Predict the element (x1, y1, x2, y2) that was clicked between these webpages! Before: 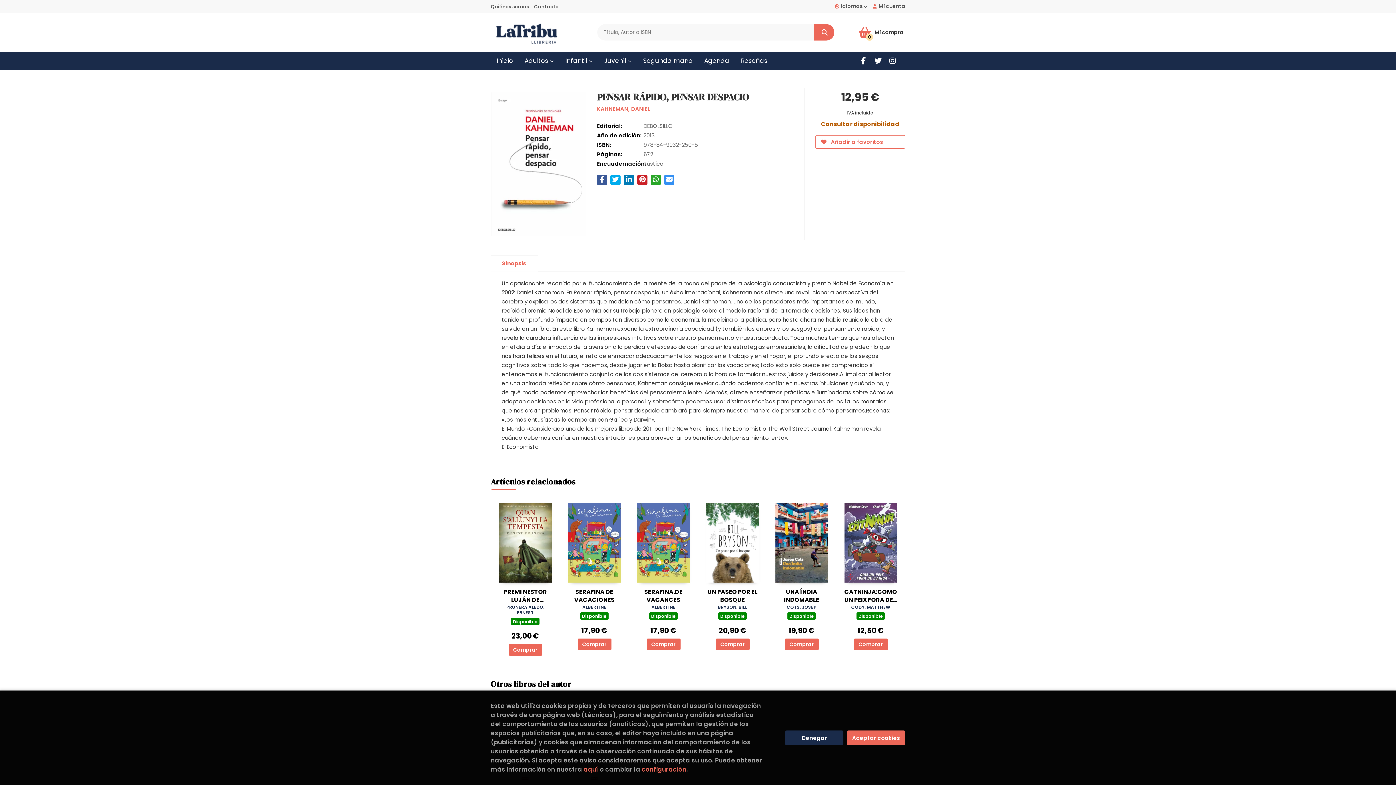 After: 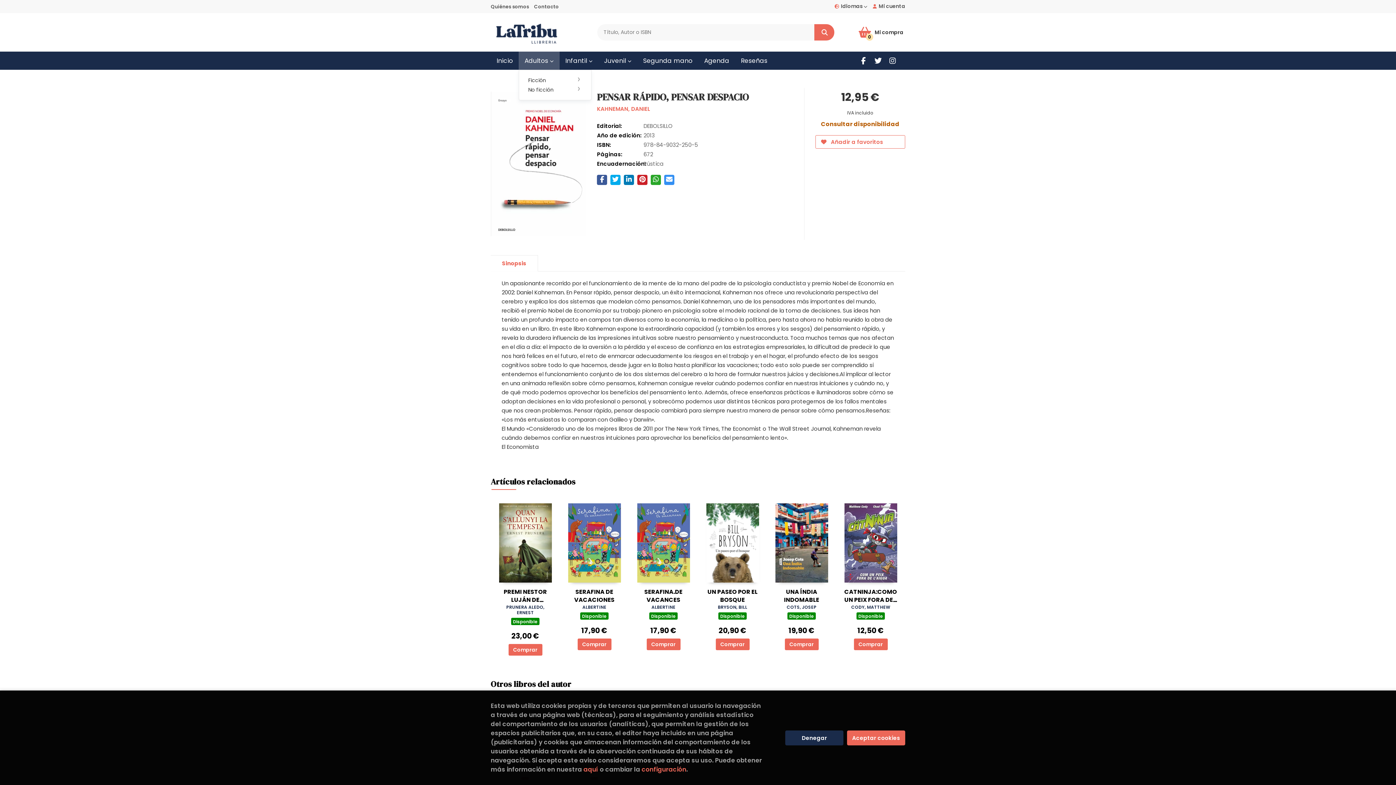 Action: label: Adultos  bbox: (518, 51, 559, 69)